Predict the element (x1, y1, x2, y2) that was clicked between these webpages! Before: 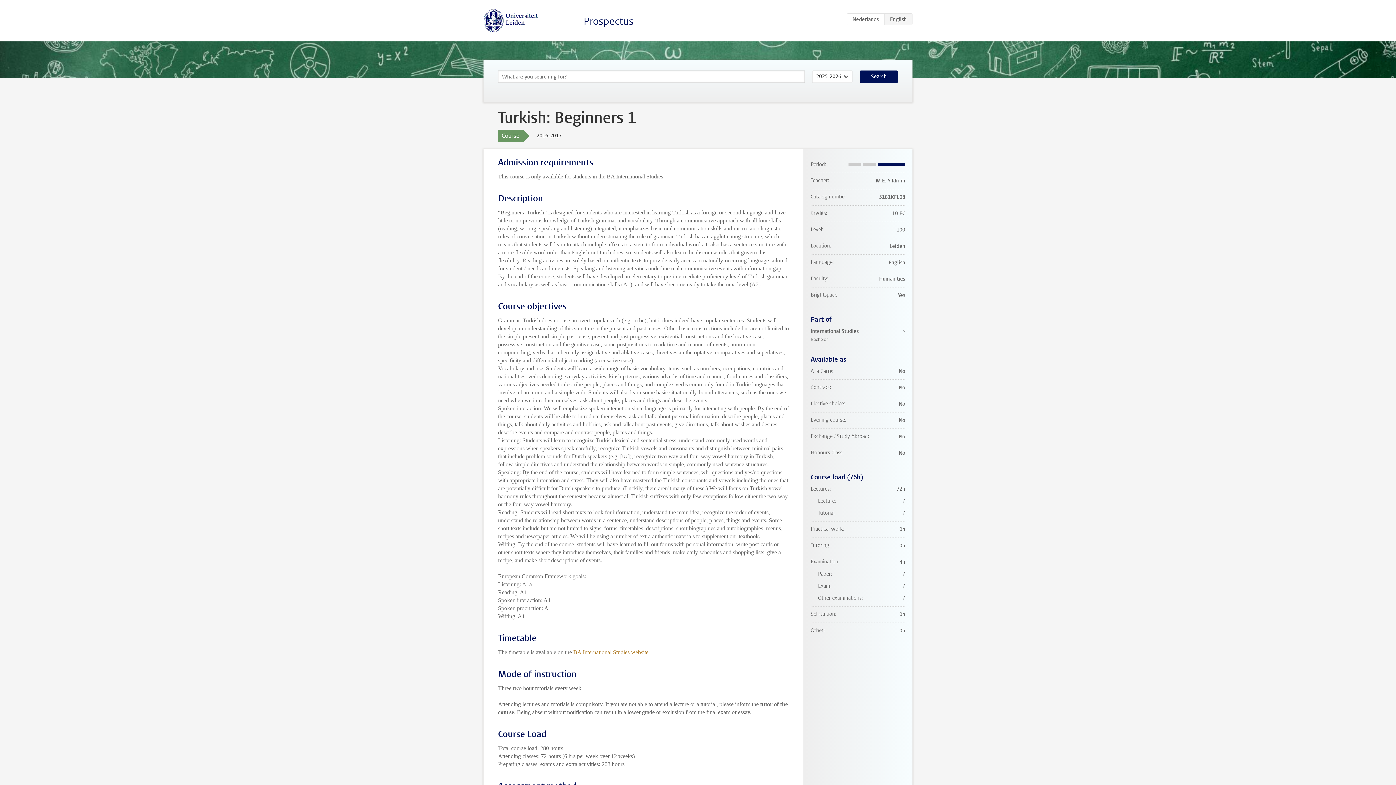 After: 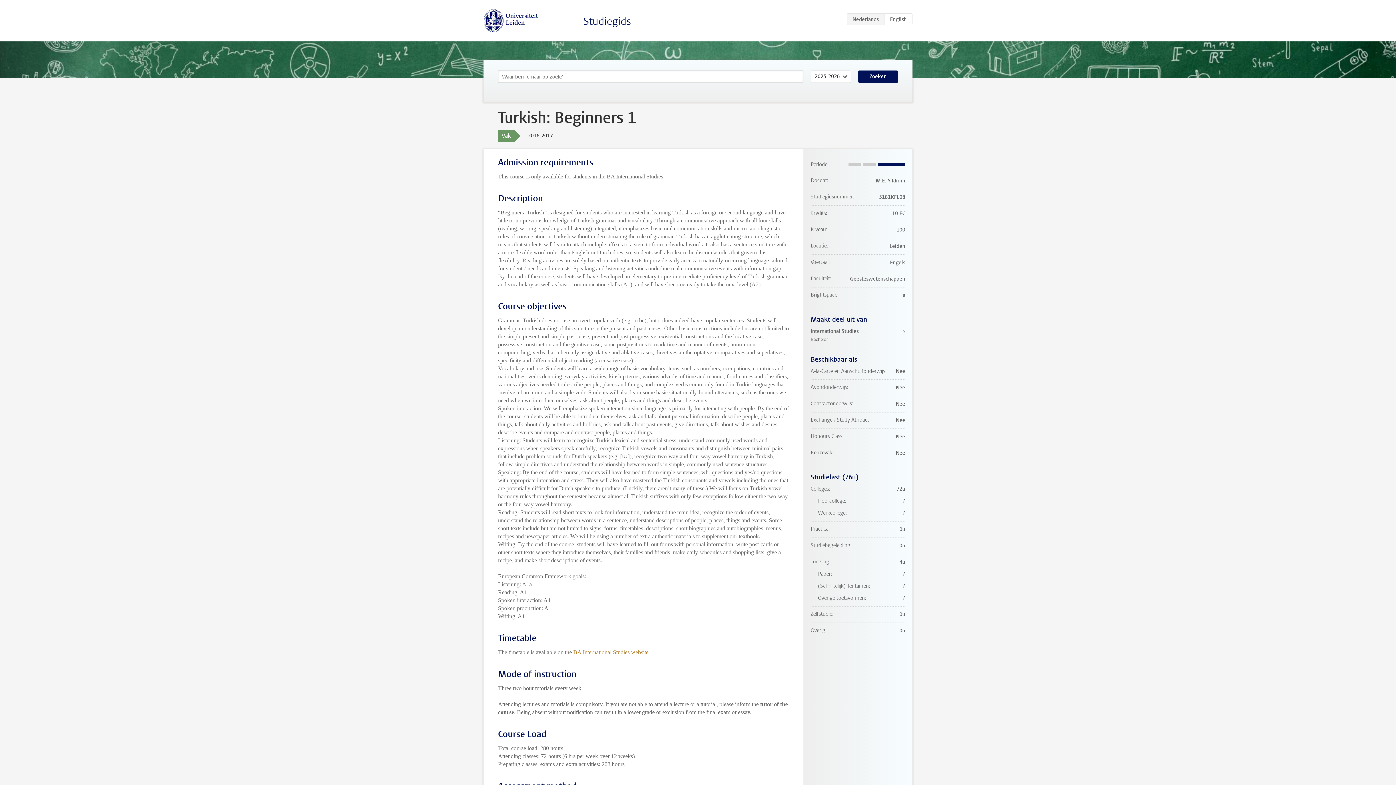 Action: bbox: (846, 13, 884, 25) label: NL